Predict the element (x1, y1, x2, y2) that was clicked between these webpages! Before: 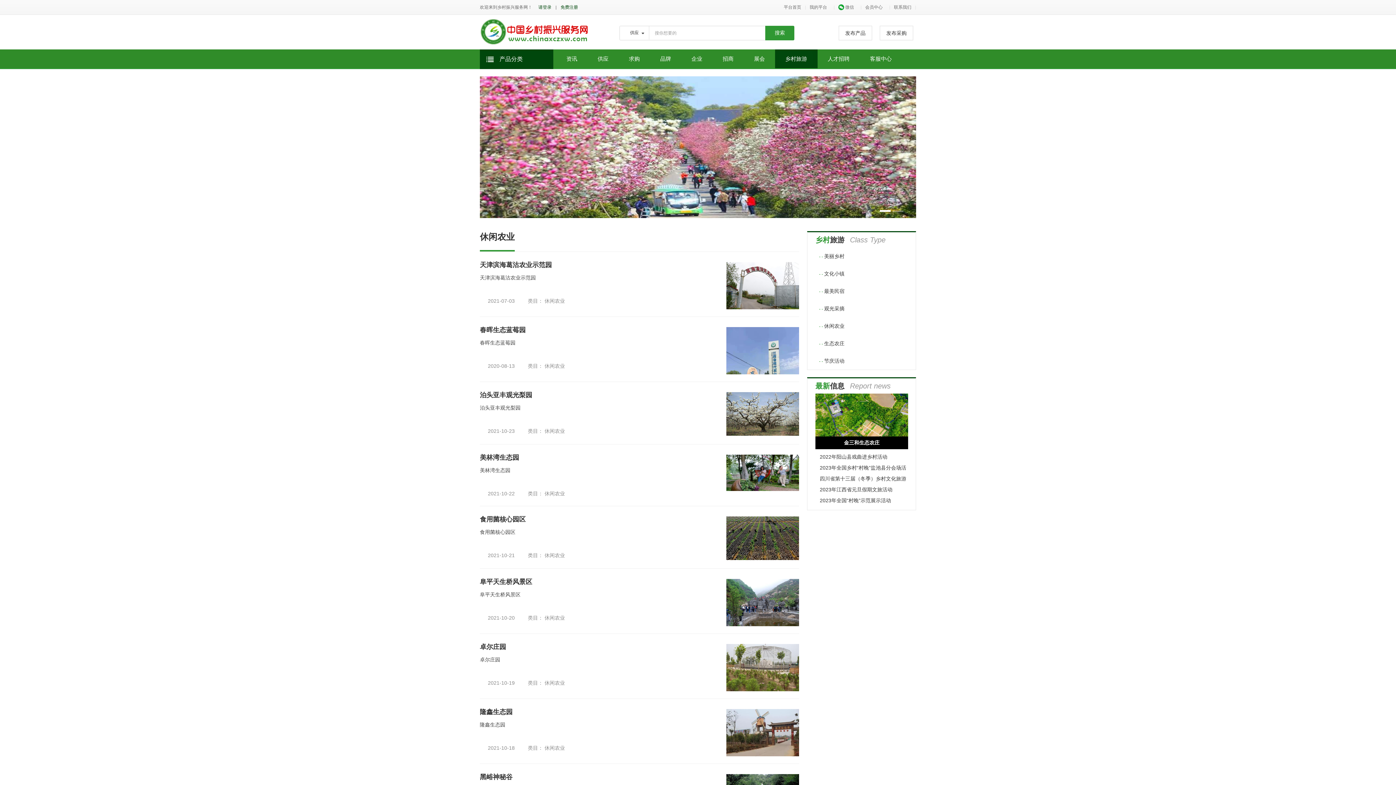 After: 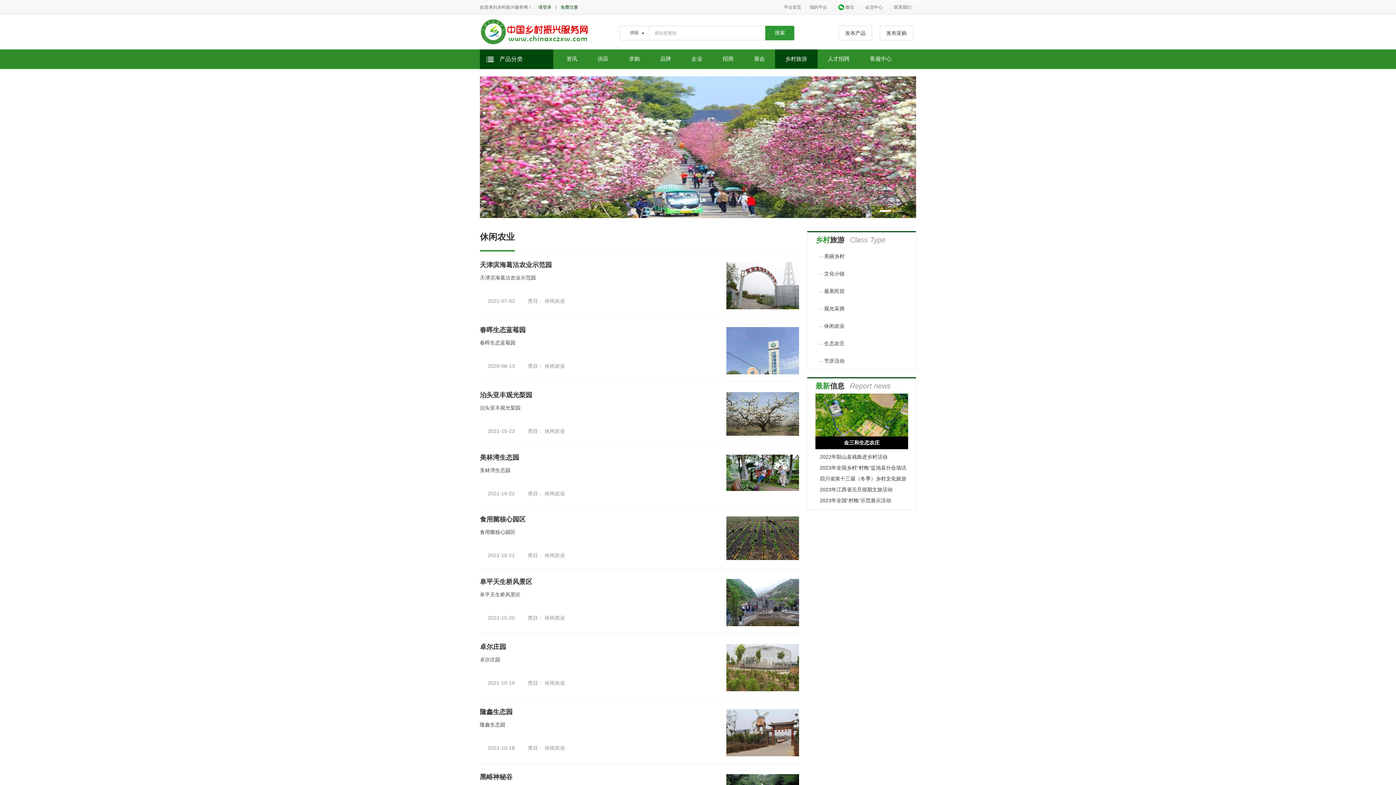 Action: label:  休闲农业 bbox: (543, 615, 570, 621)